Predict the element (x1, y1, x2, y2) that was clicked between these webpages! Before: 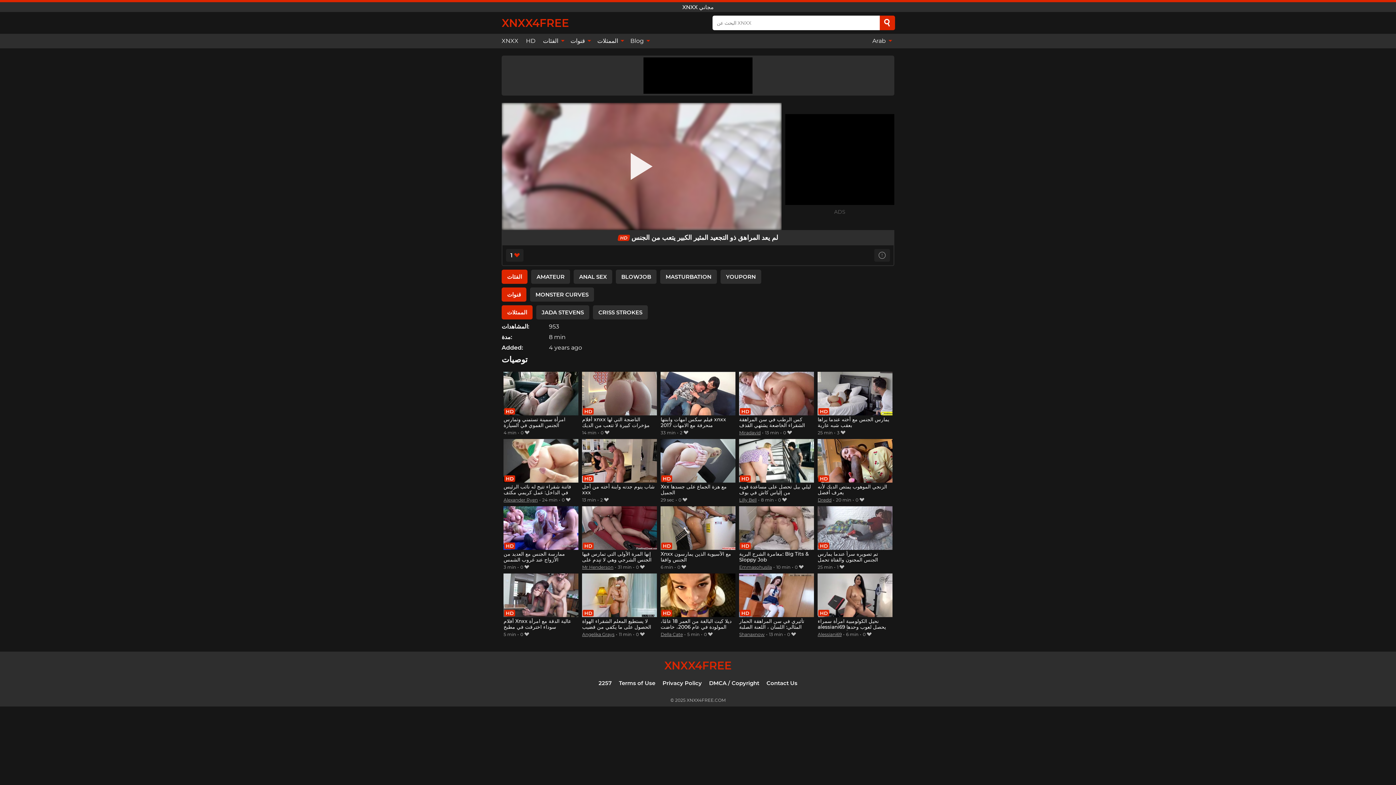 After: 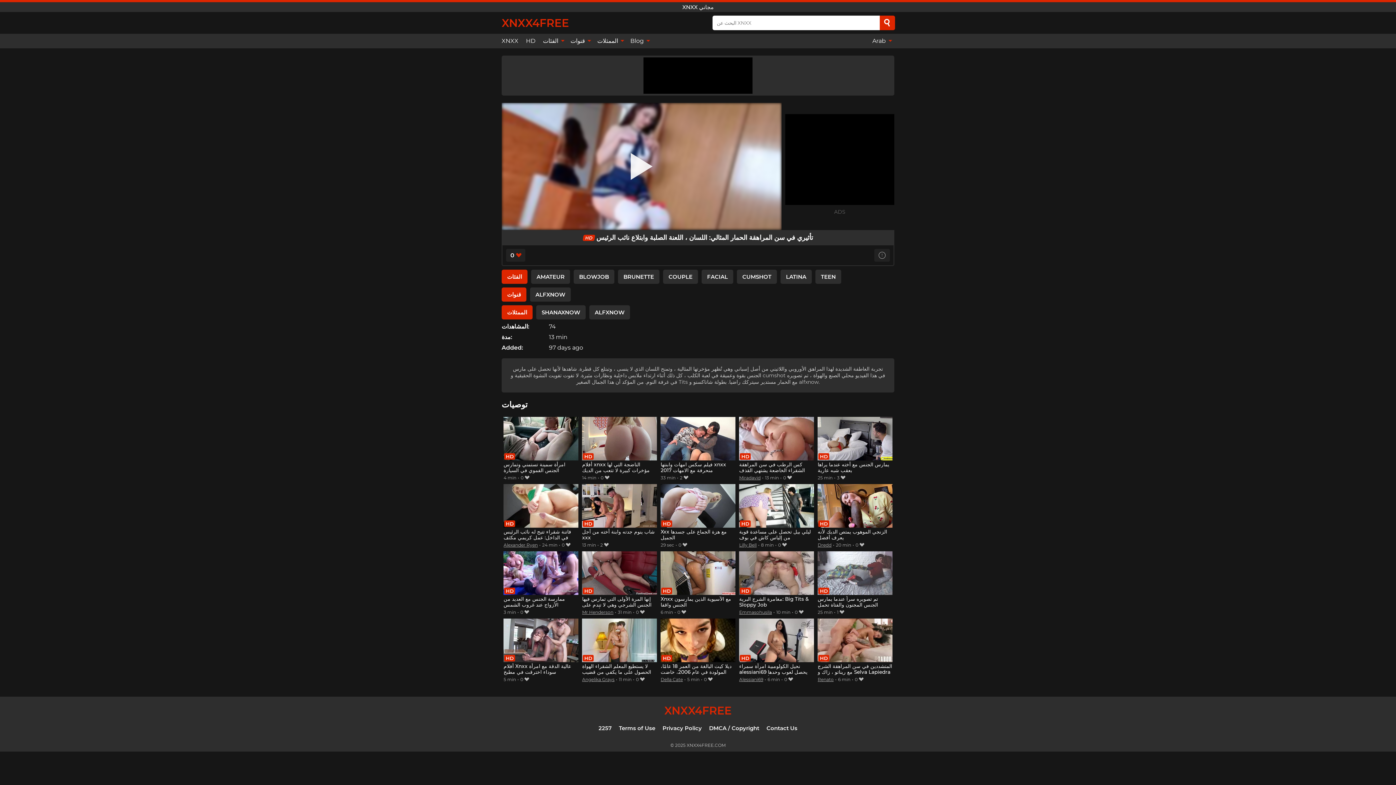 Action: bbox: (739, 573, 814, 630) label: تأثيري في سن المراهقة الحمار المثالي: اللسان ، اللعنة الصلبة وابتلاع نائب الرئيس